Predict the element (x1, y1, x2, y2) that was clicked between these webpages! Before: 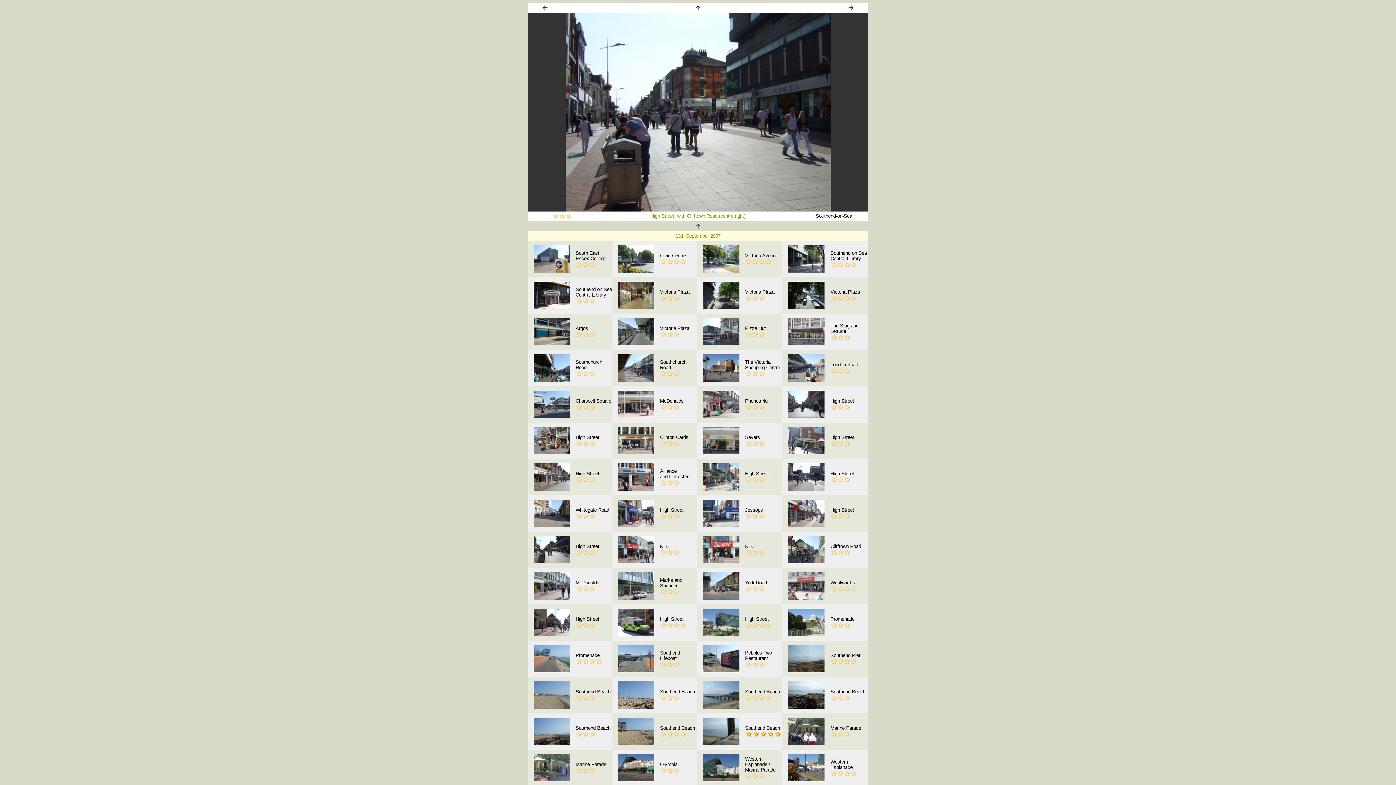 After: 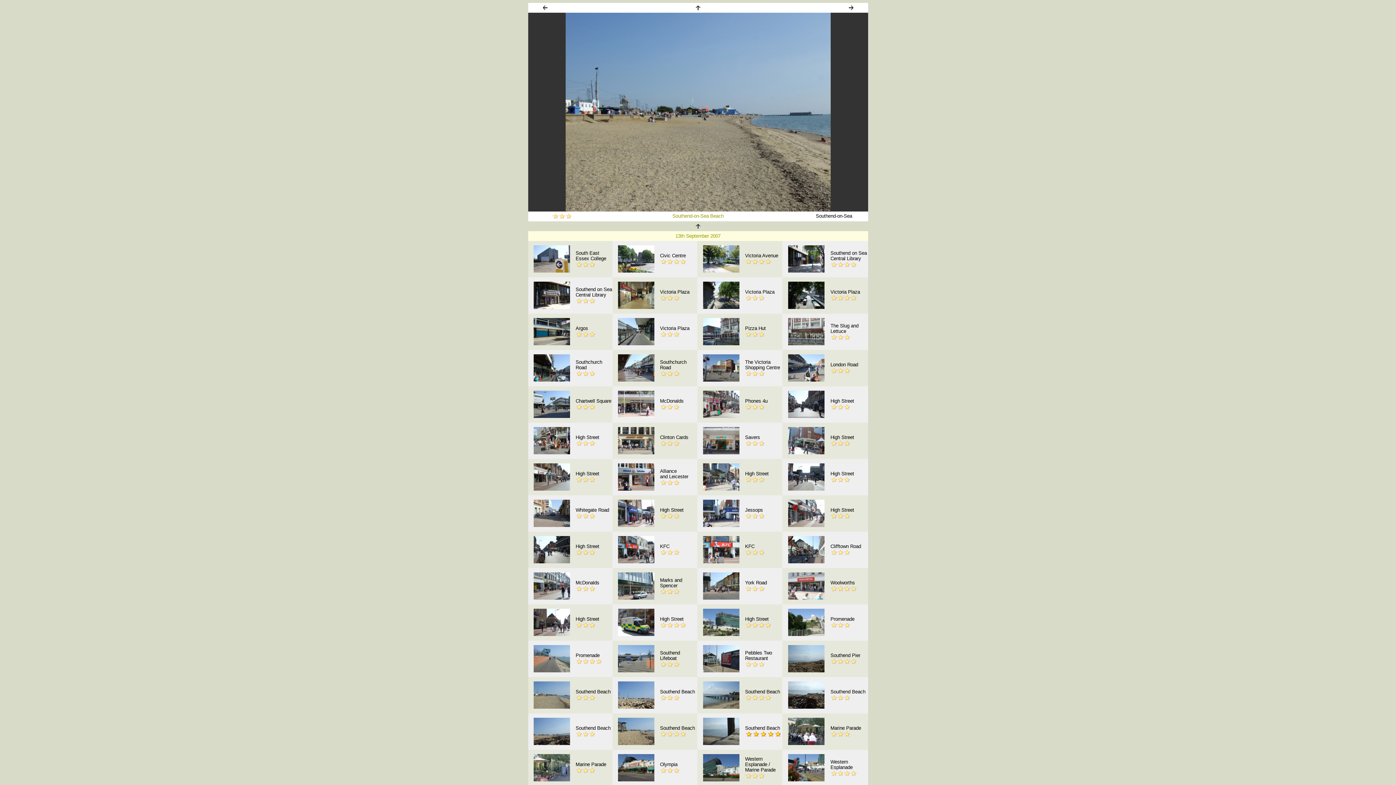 Action: bbox: (533, 704, 570, 710)